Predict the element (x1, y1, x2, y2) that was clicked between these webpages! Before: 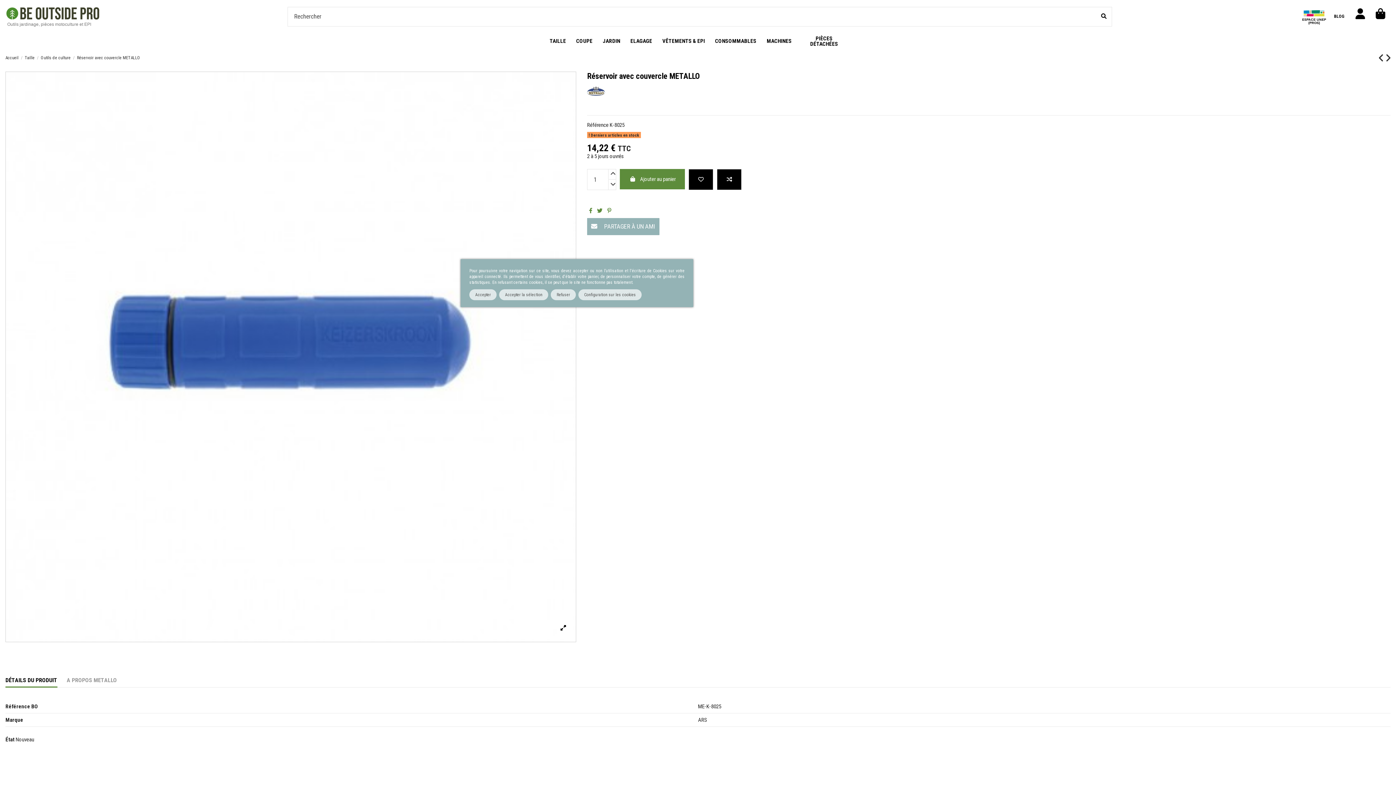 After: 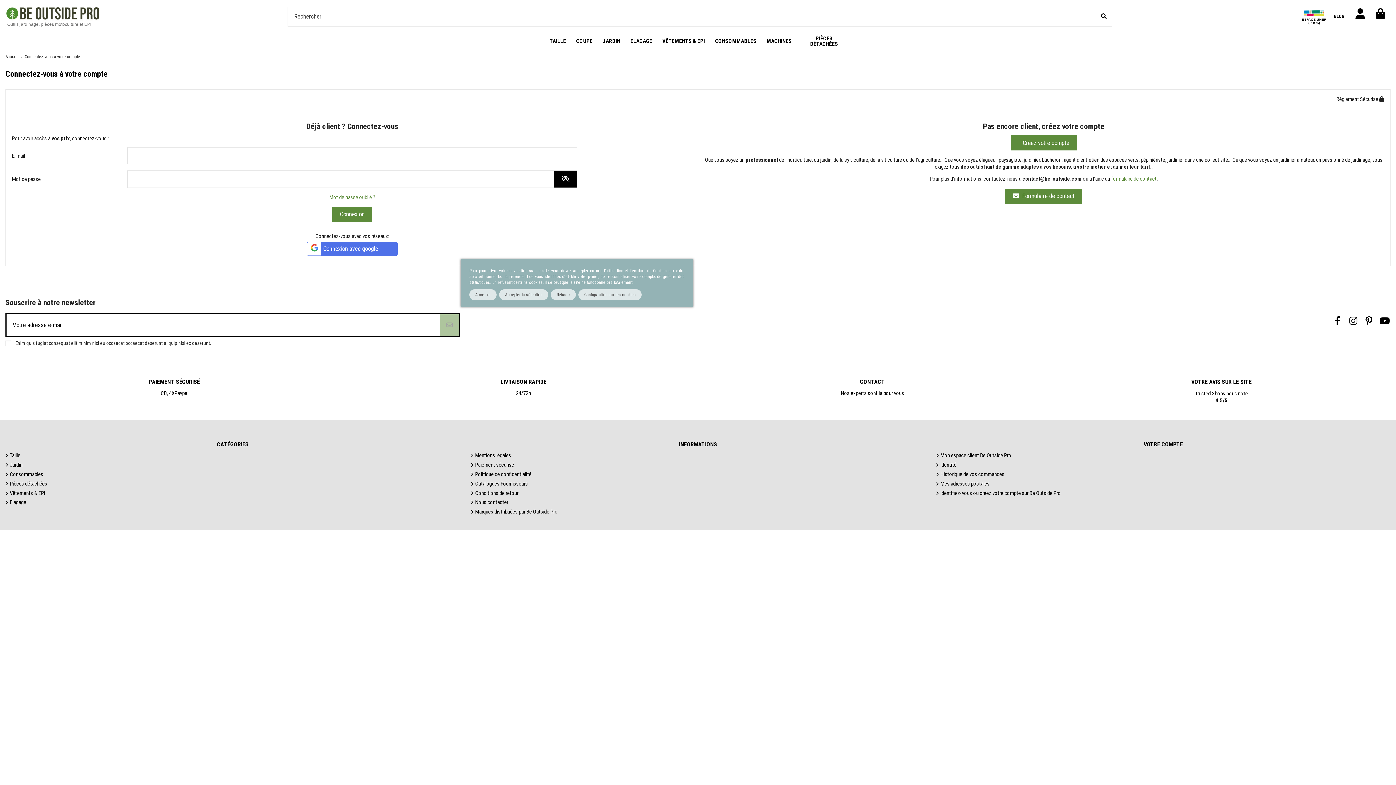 Action: bbox: (1353, 8, 1367, 19)